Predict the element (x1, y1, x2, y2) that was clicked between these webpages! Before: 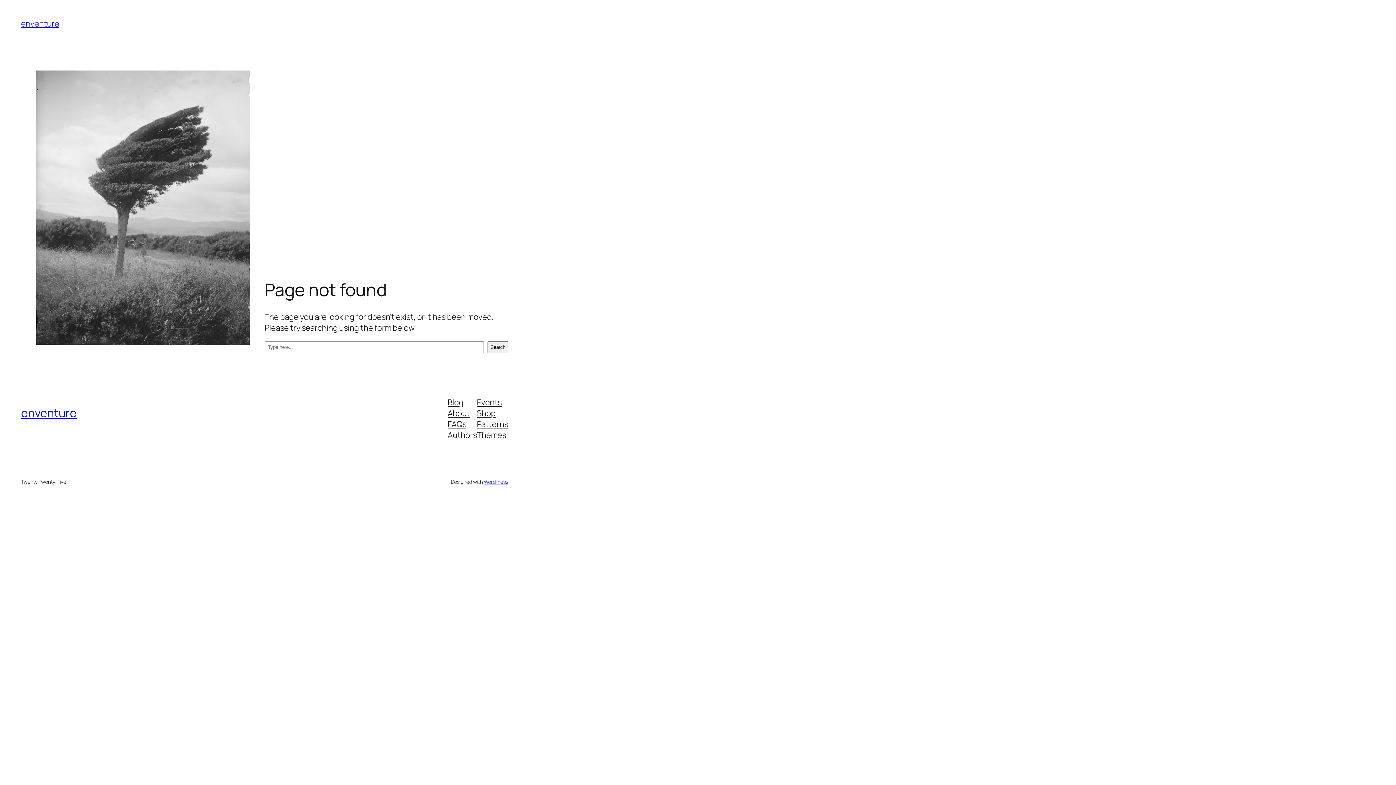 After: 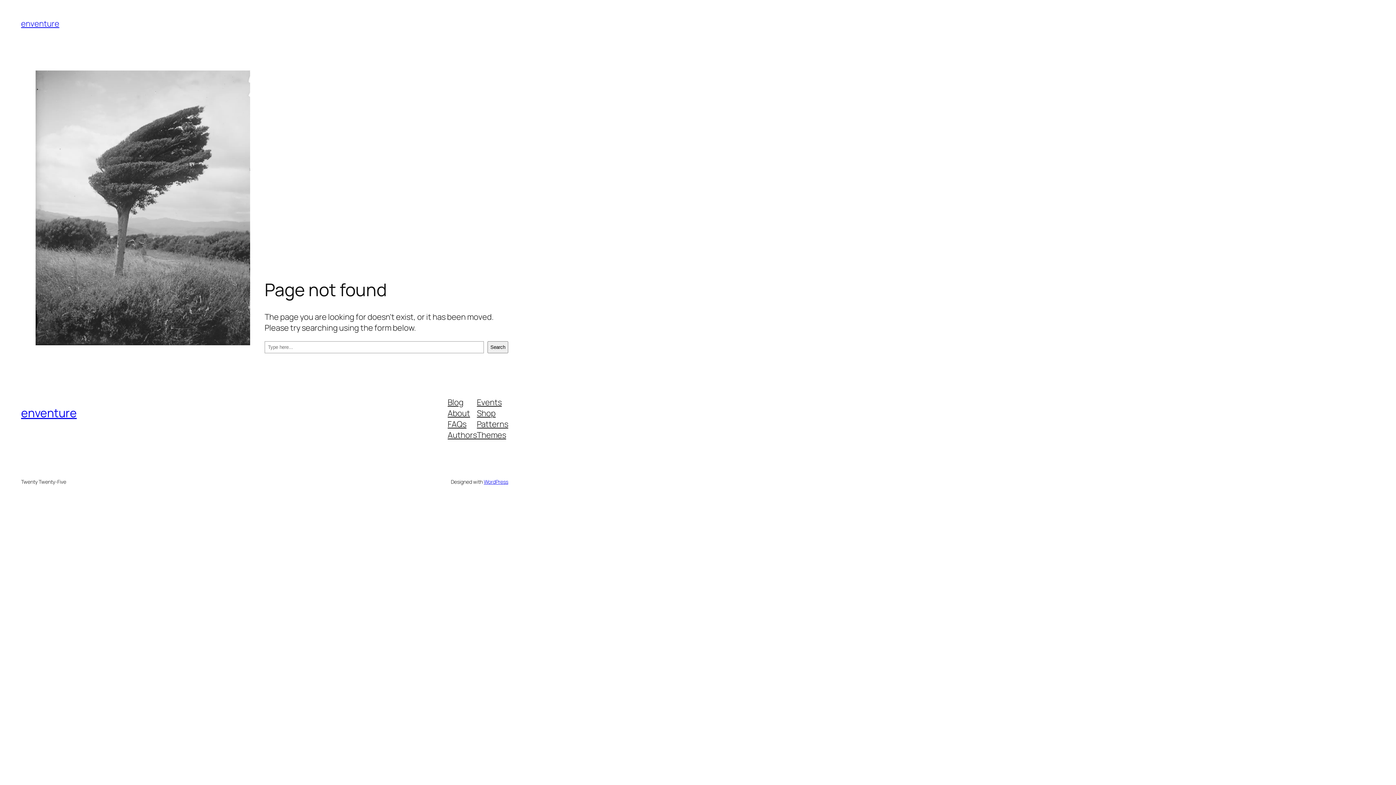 Action: bbox: (477, 418, 508, 429) label: Patterns